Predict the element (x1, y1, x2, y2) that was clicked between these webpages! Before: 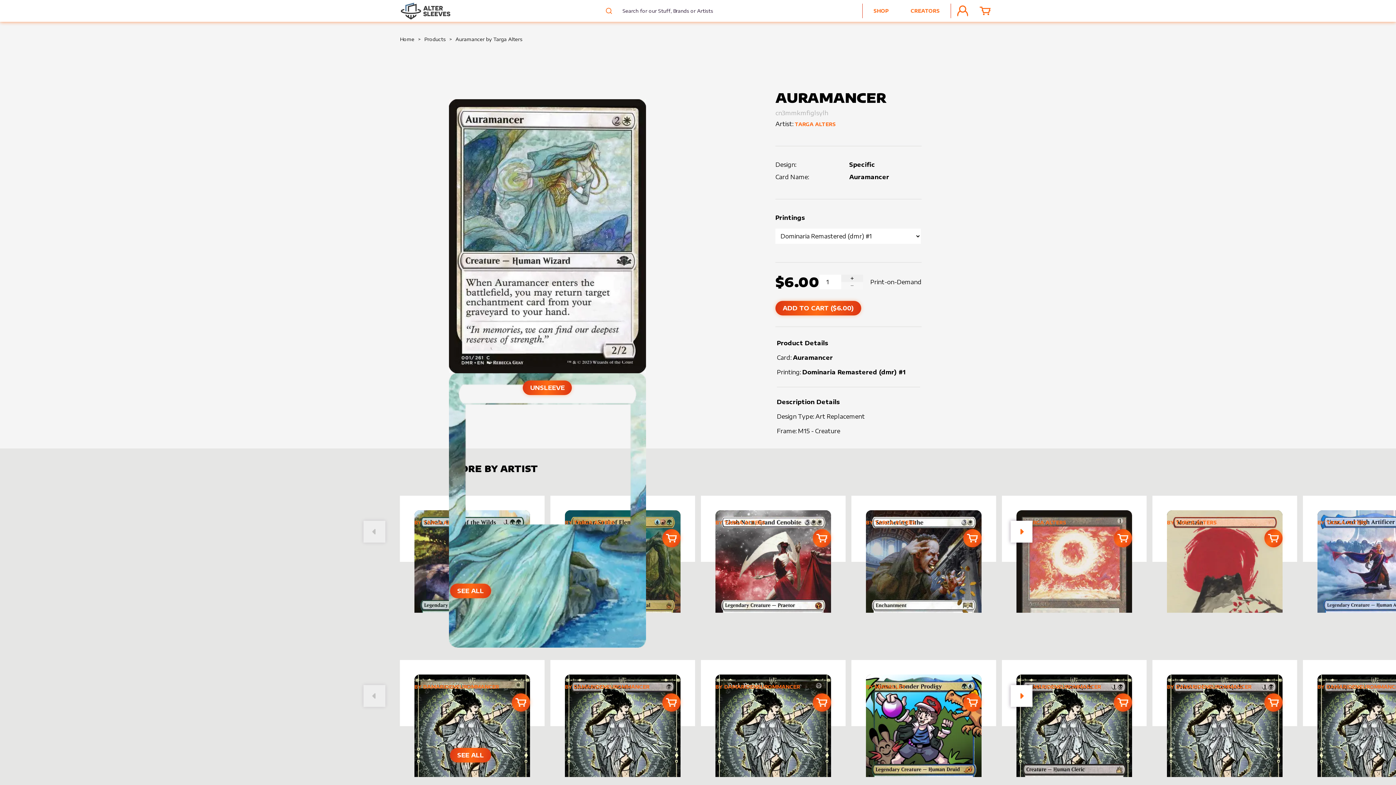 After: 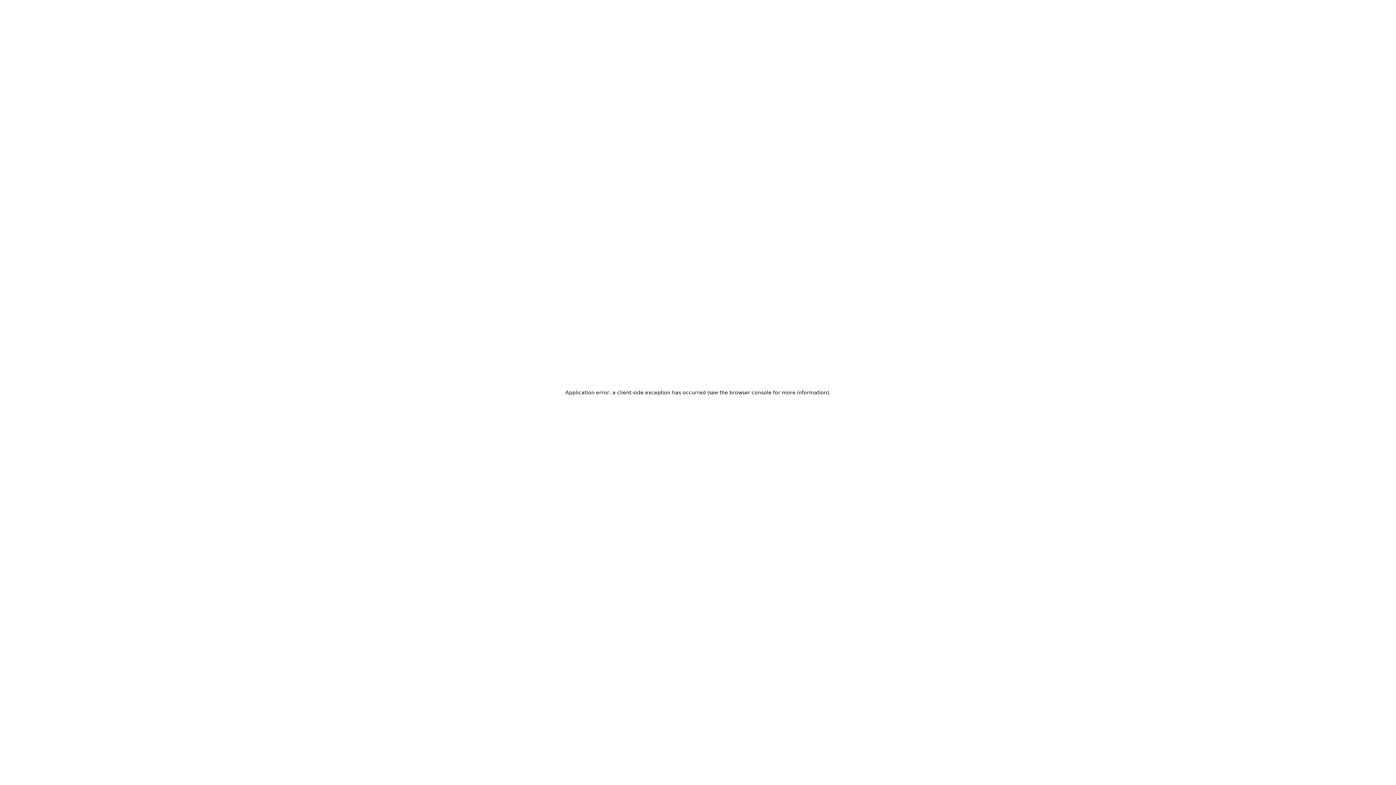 Action: bbox: (450, 748, 491, 762) label: SEE ALL